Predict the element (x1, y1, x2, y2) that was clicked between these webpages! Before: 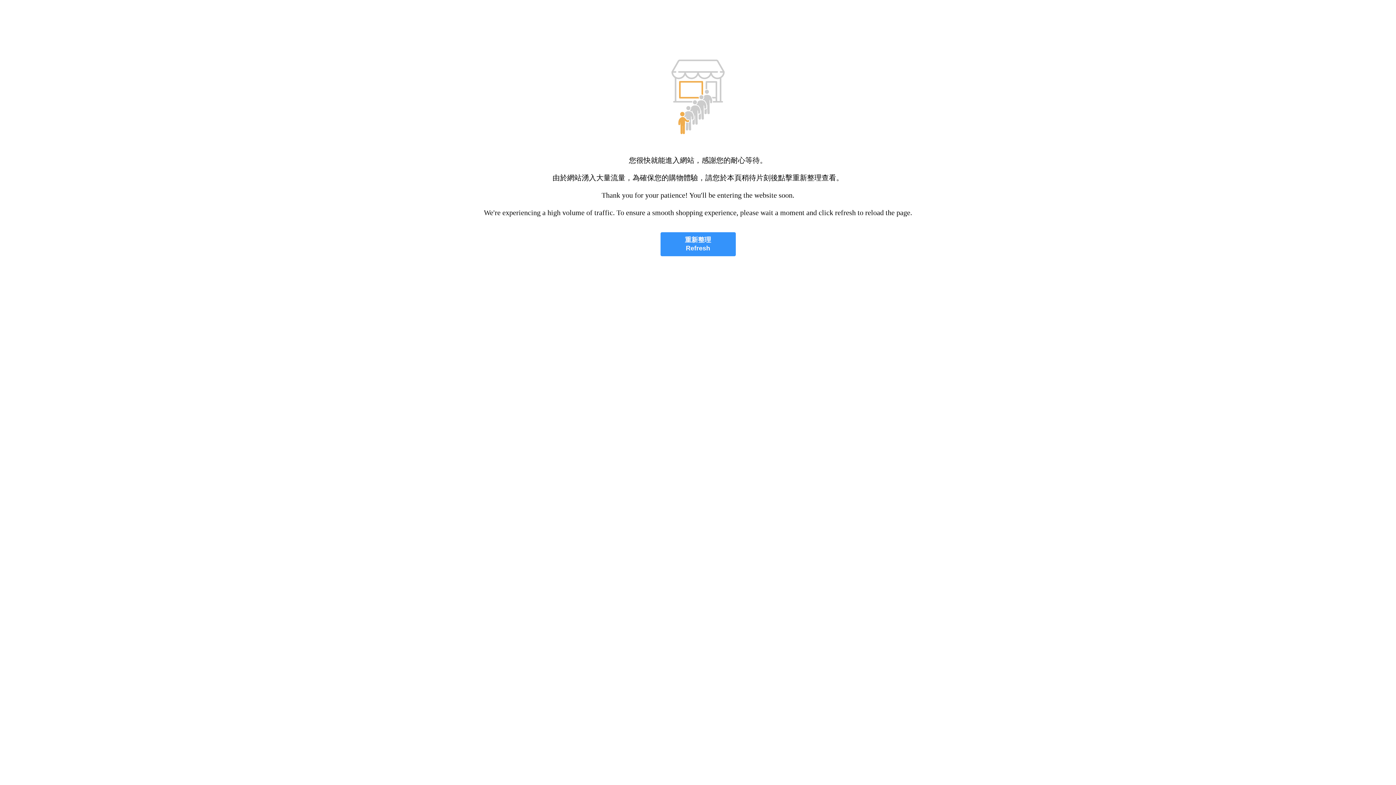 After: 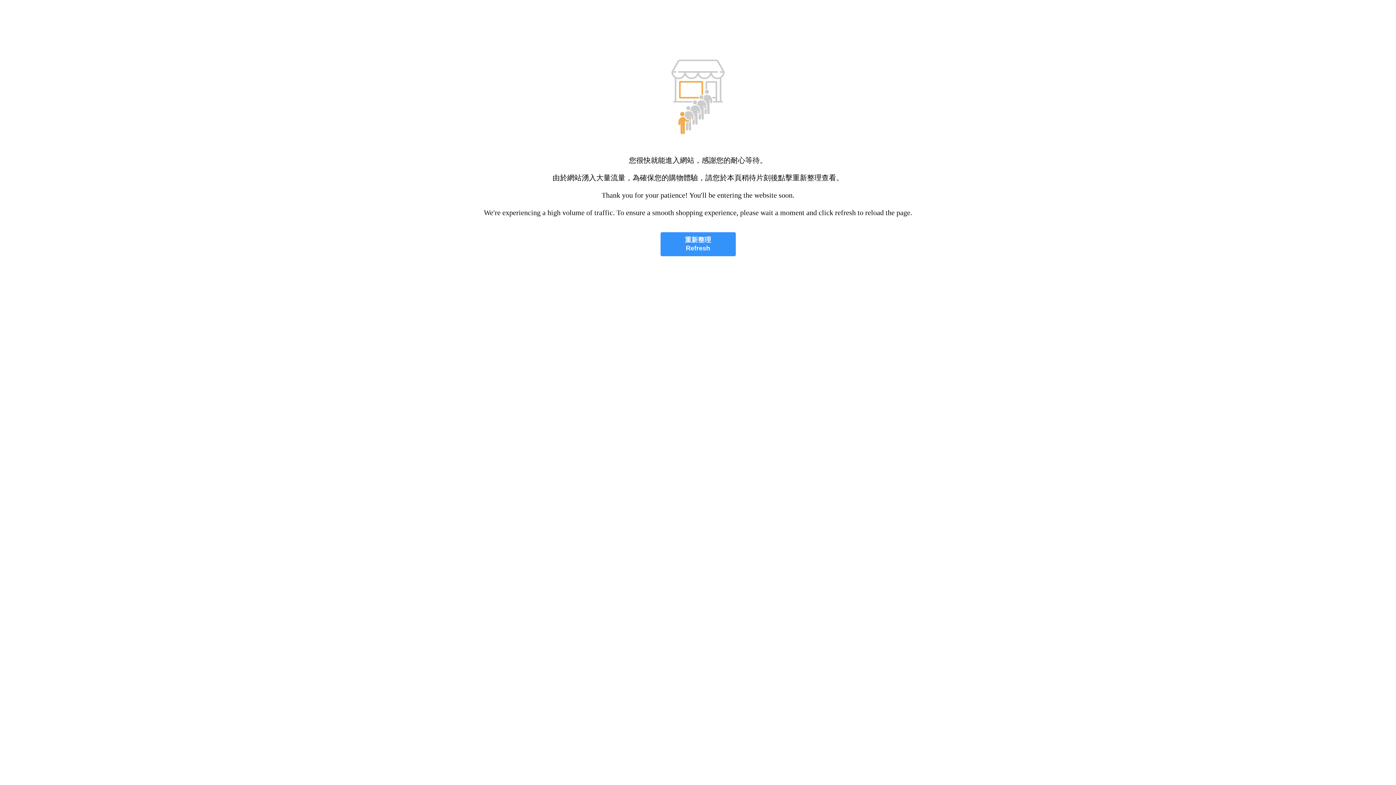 Action: label: 重新整理
Refresh bbox: (660, 232, 735, 256)